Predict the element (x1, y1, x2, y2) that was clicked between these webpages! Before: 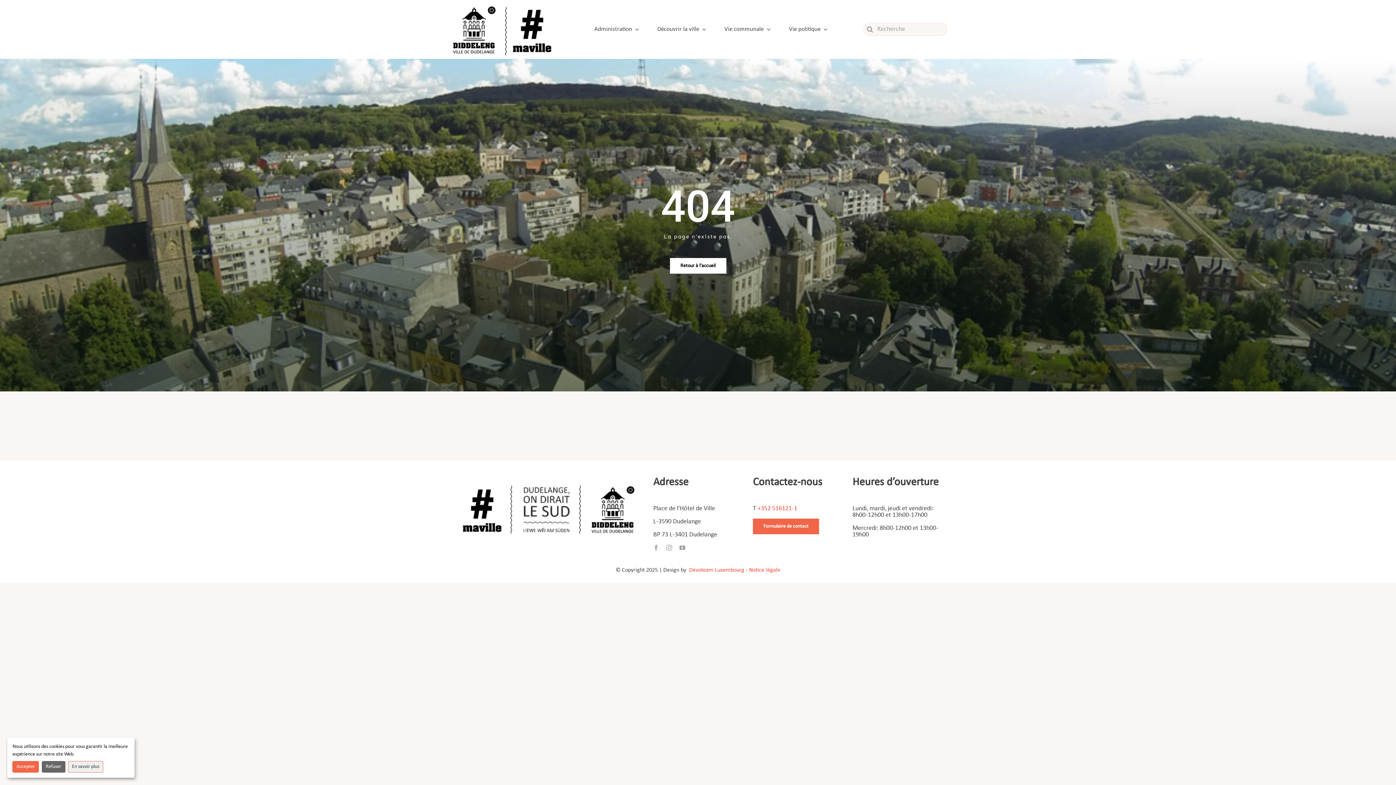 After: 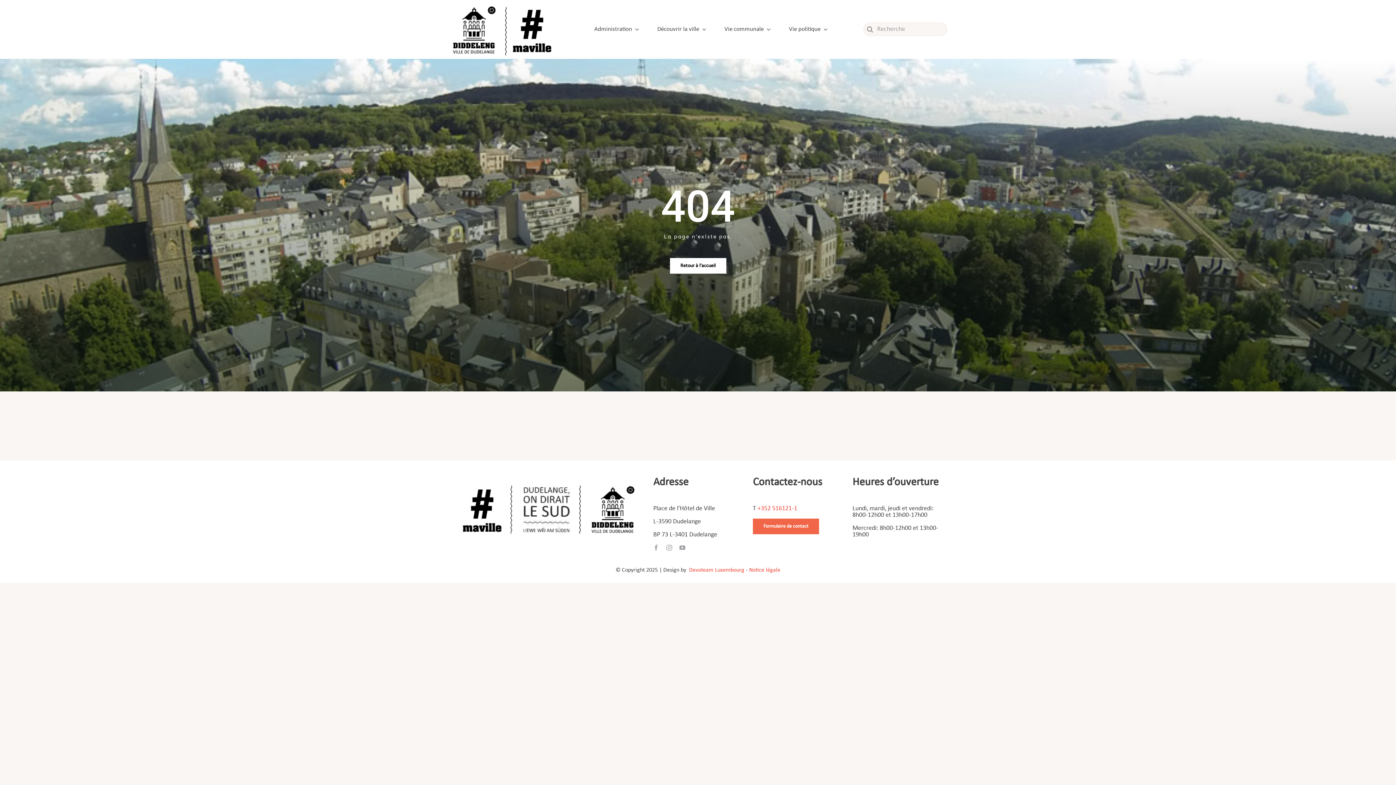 Action: label: Refuser bbox: (41, 761, 65, 772)